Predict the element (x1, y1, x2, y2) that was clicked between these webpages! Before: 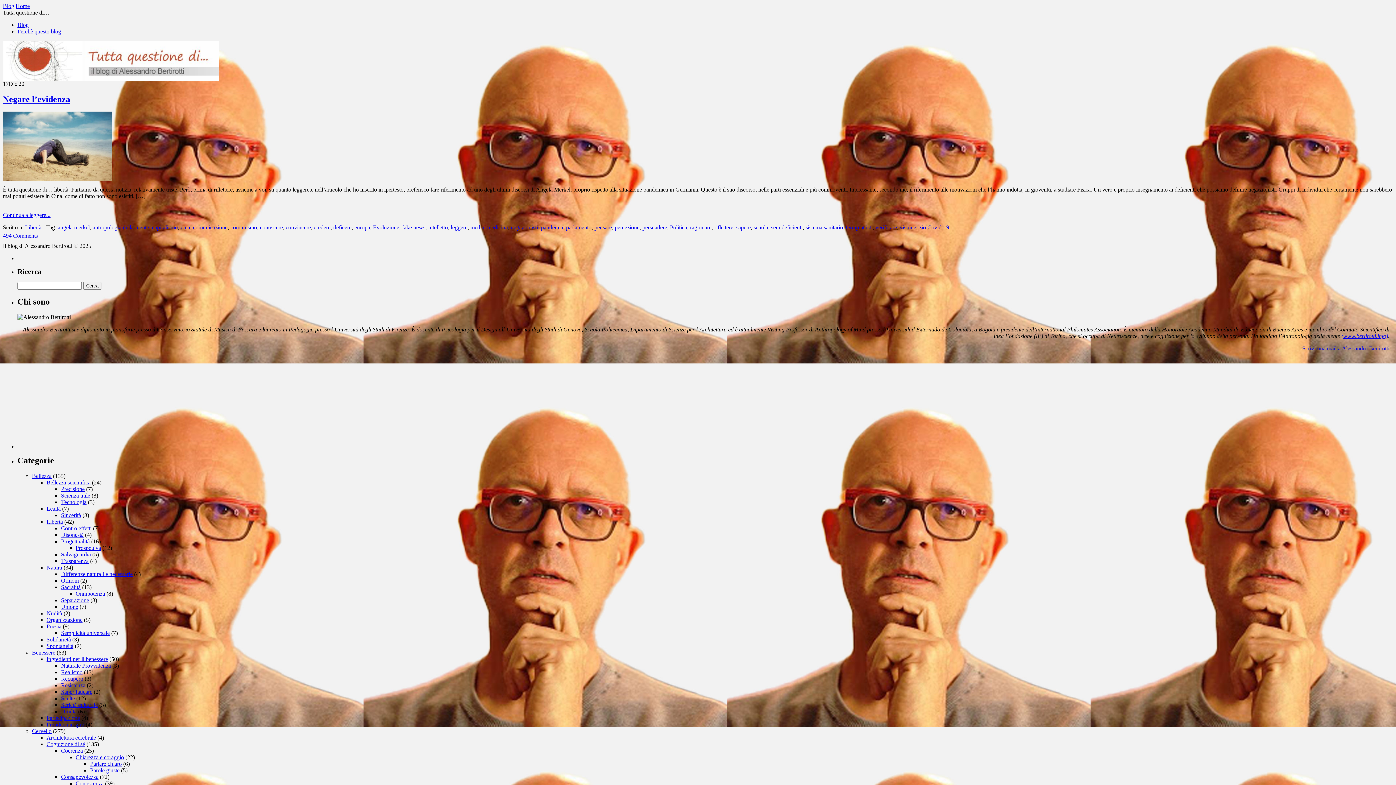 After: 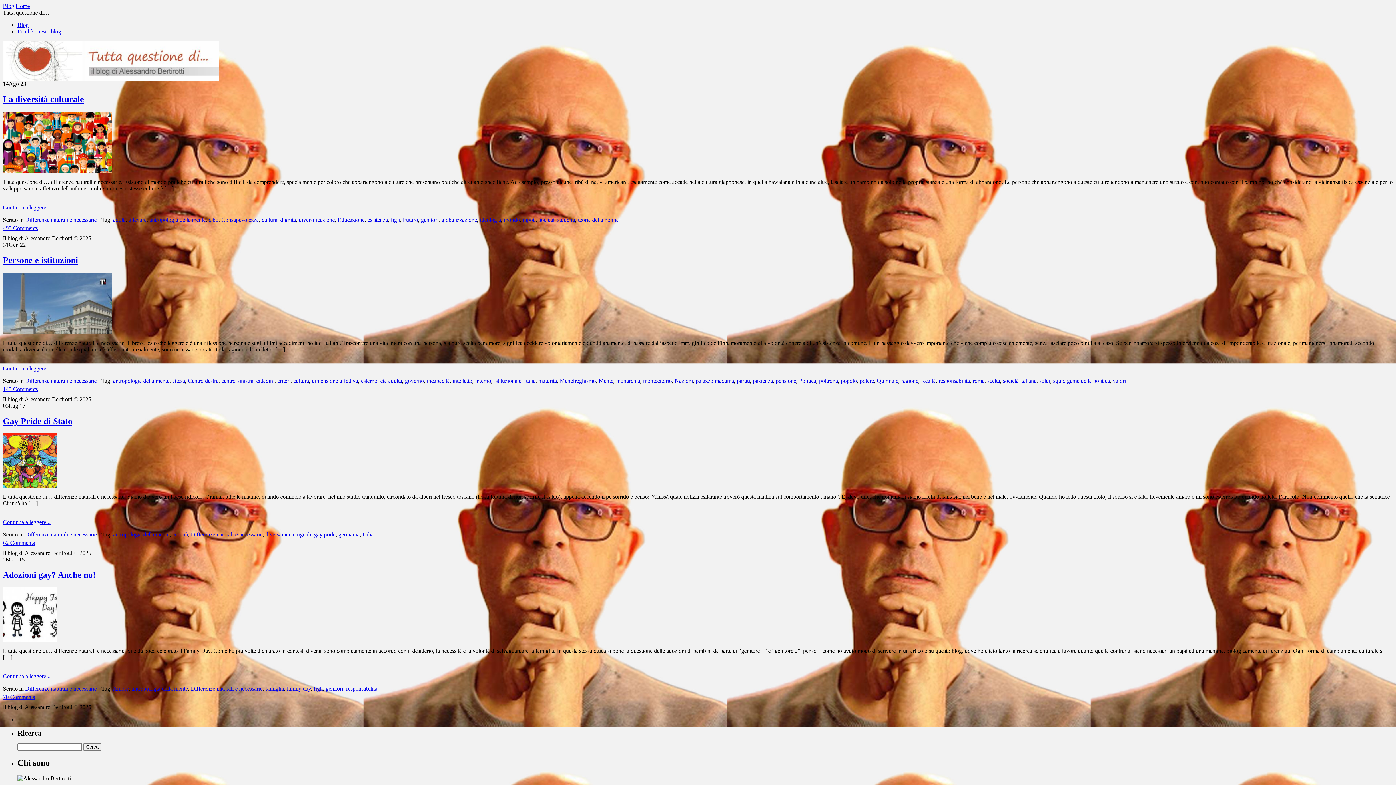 Action: bbox: (61, 571, 132, 577) label: Differenze naturali e necessarie